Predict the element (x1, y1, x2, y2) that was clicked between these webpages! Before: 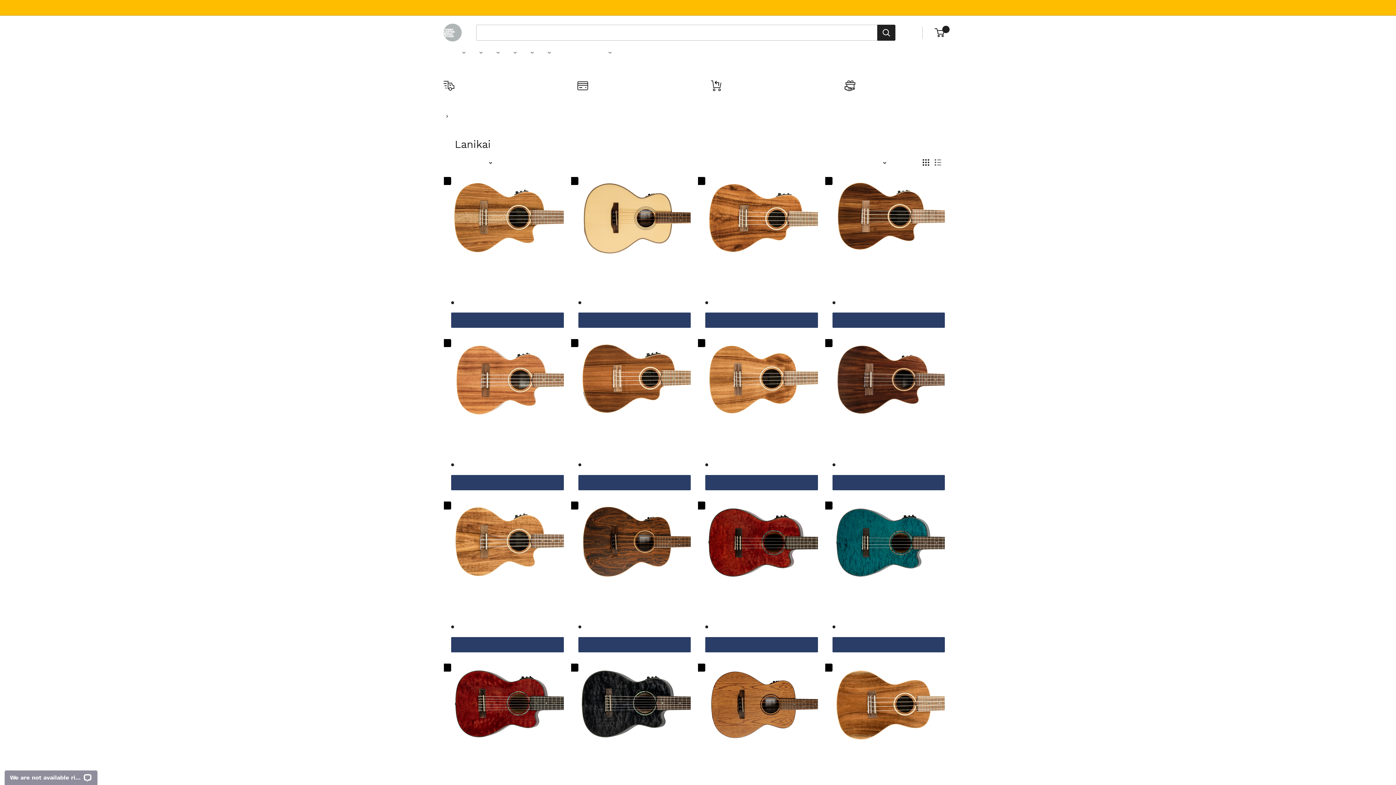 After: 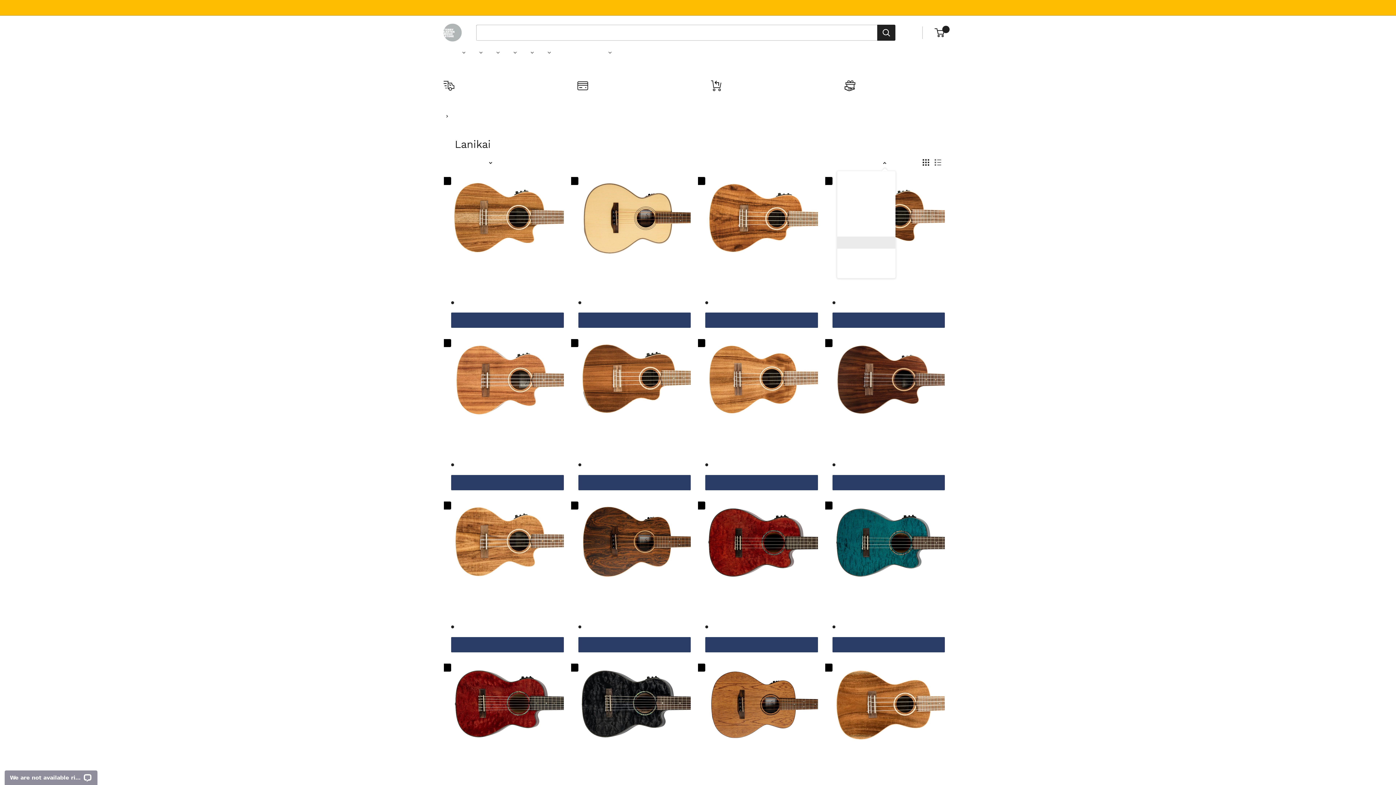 Action: label: Sort by: Price, high to low bbox: (879, 157, 886, 167)